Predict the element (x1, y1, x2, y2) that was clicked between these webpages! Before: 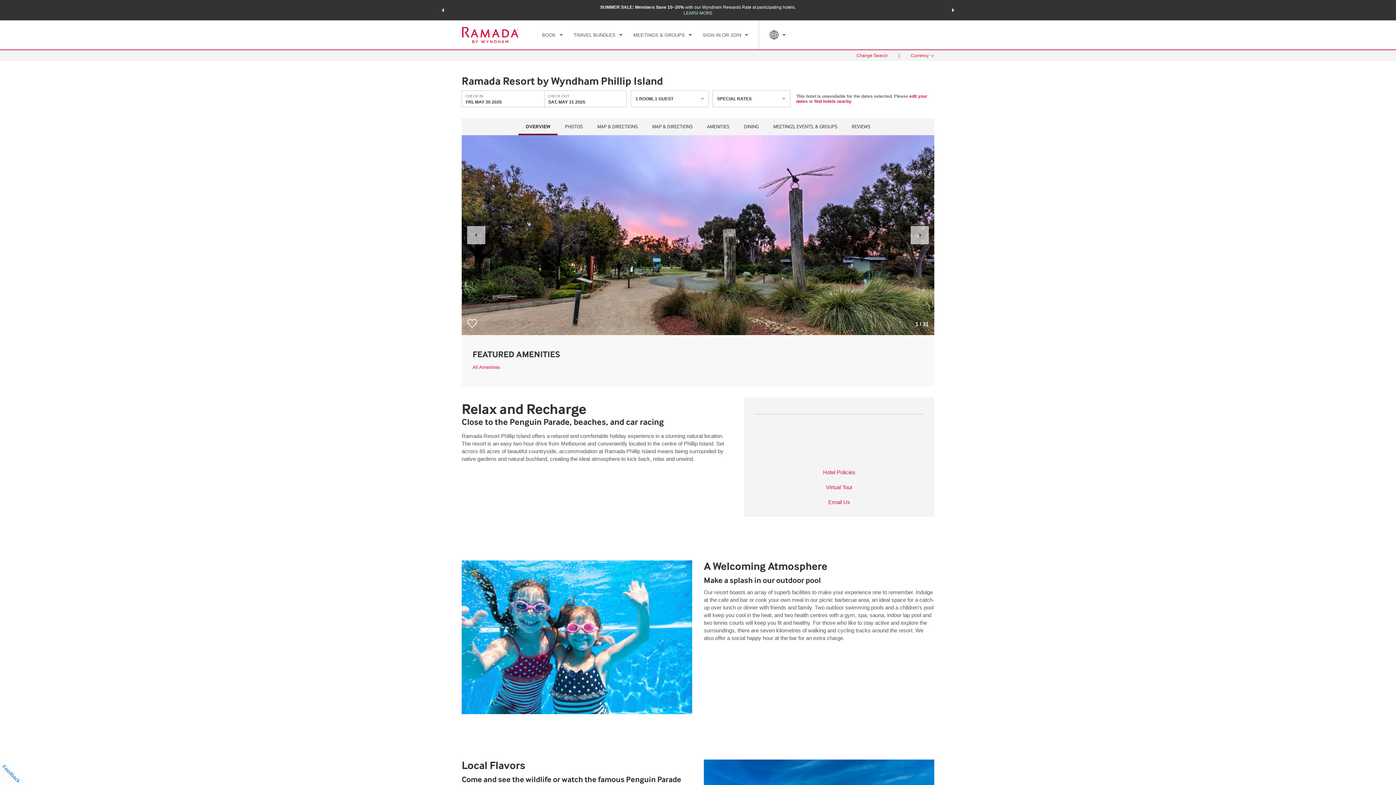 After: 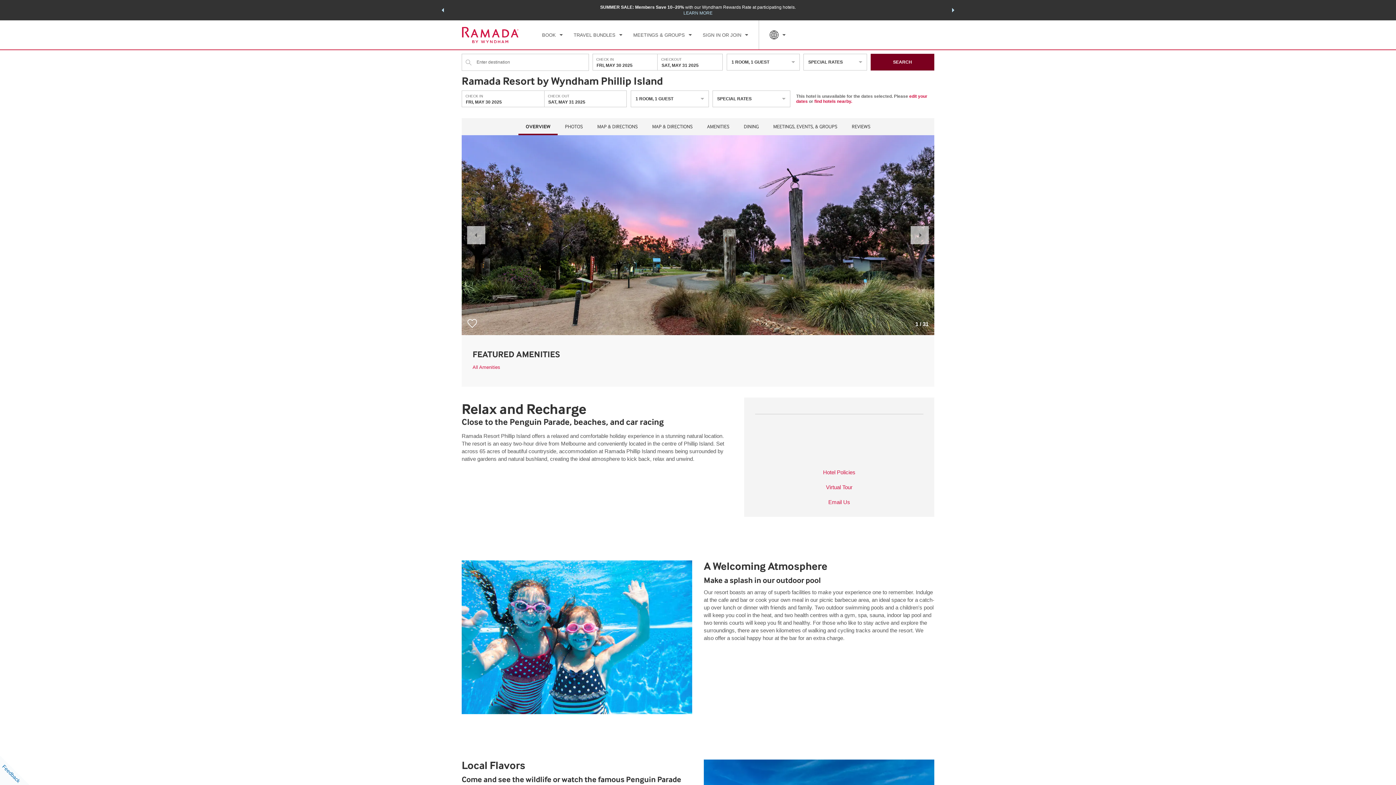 Action: bbox: (856, 53, 888, 58) label: Change Search